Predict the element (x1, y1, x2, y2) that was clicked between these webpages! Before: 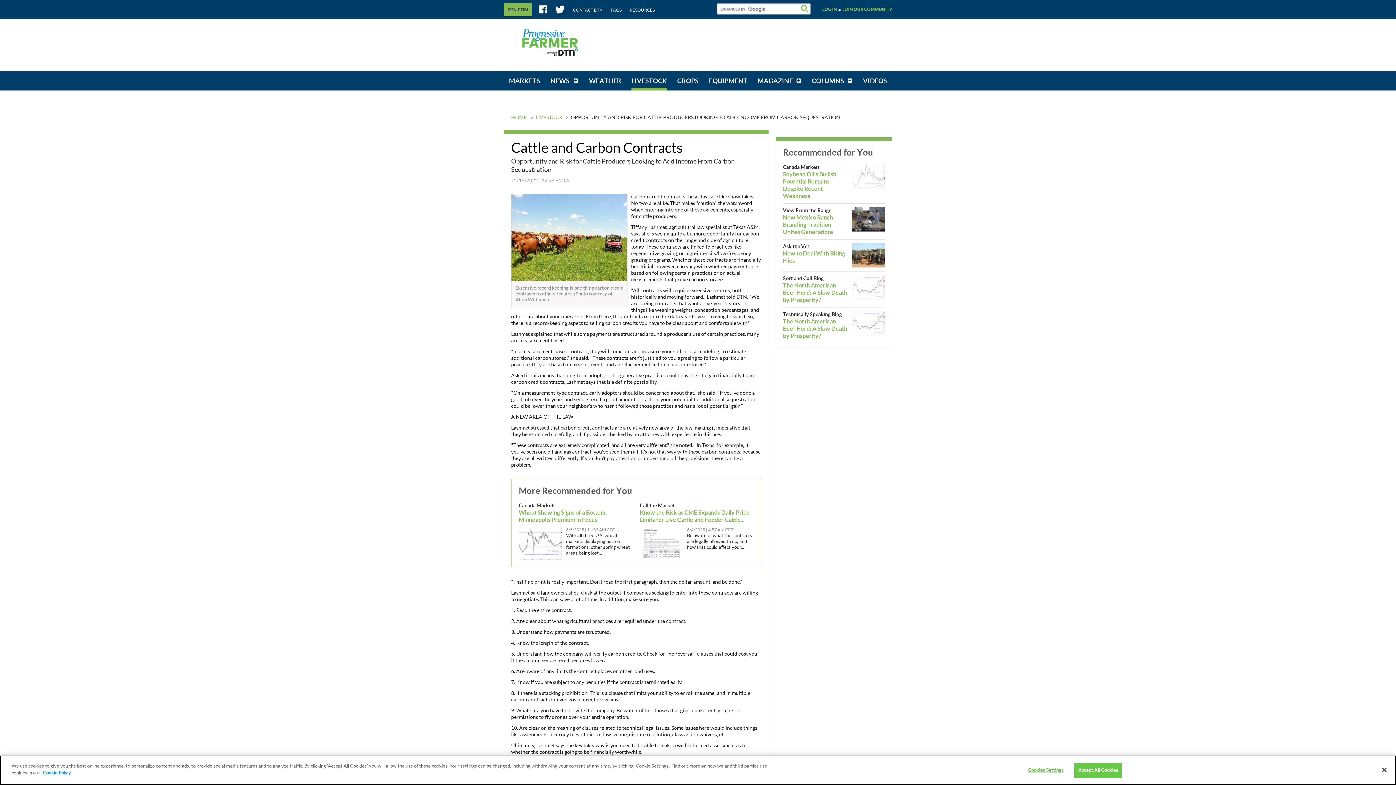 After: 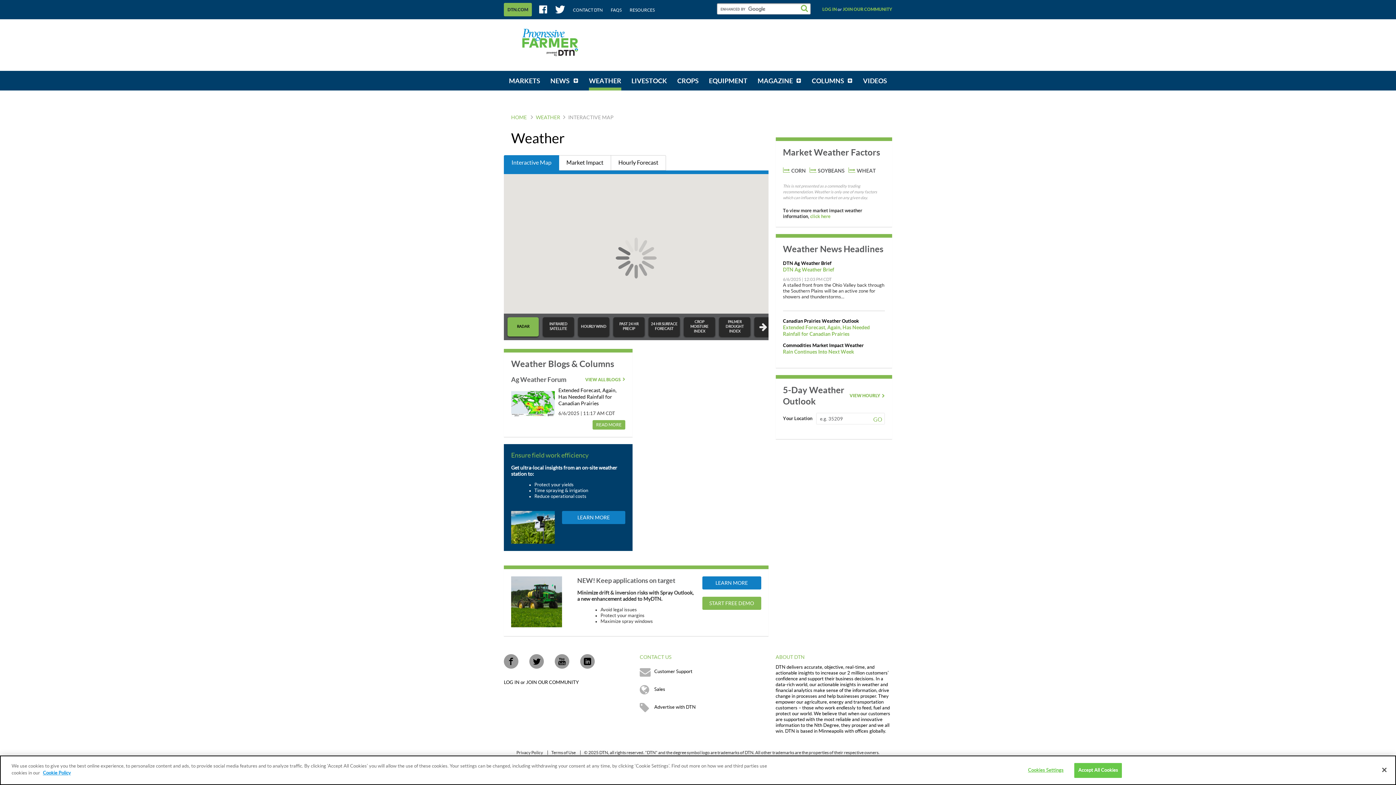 Action: label: WEATHER bbox: (584, 70, 626, 90)